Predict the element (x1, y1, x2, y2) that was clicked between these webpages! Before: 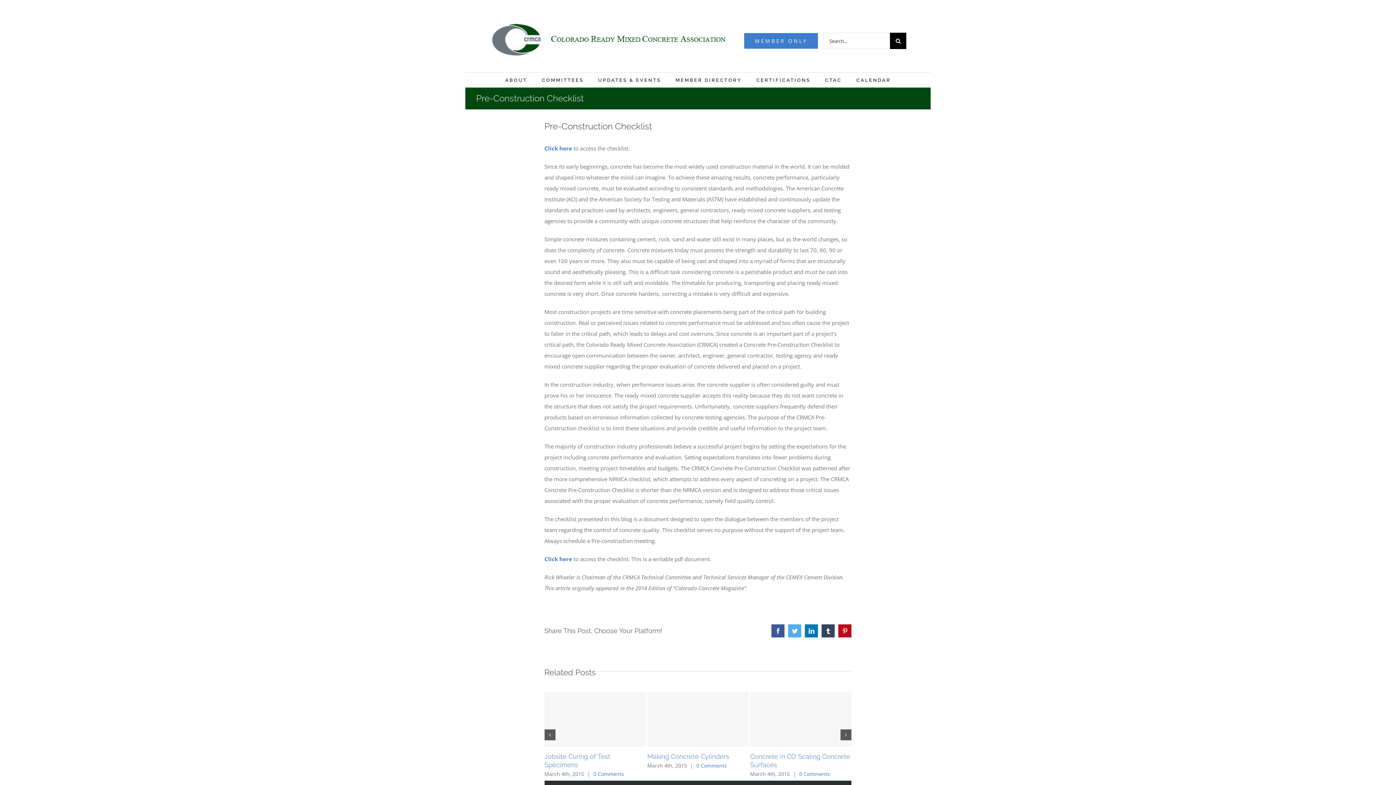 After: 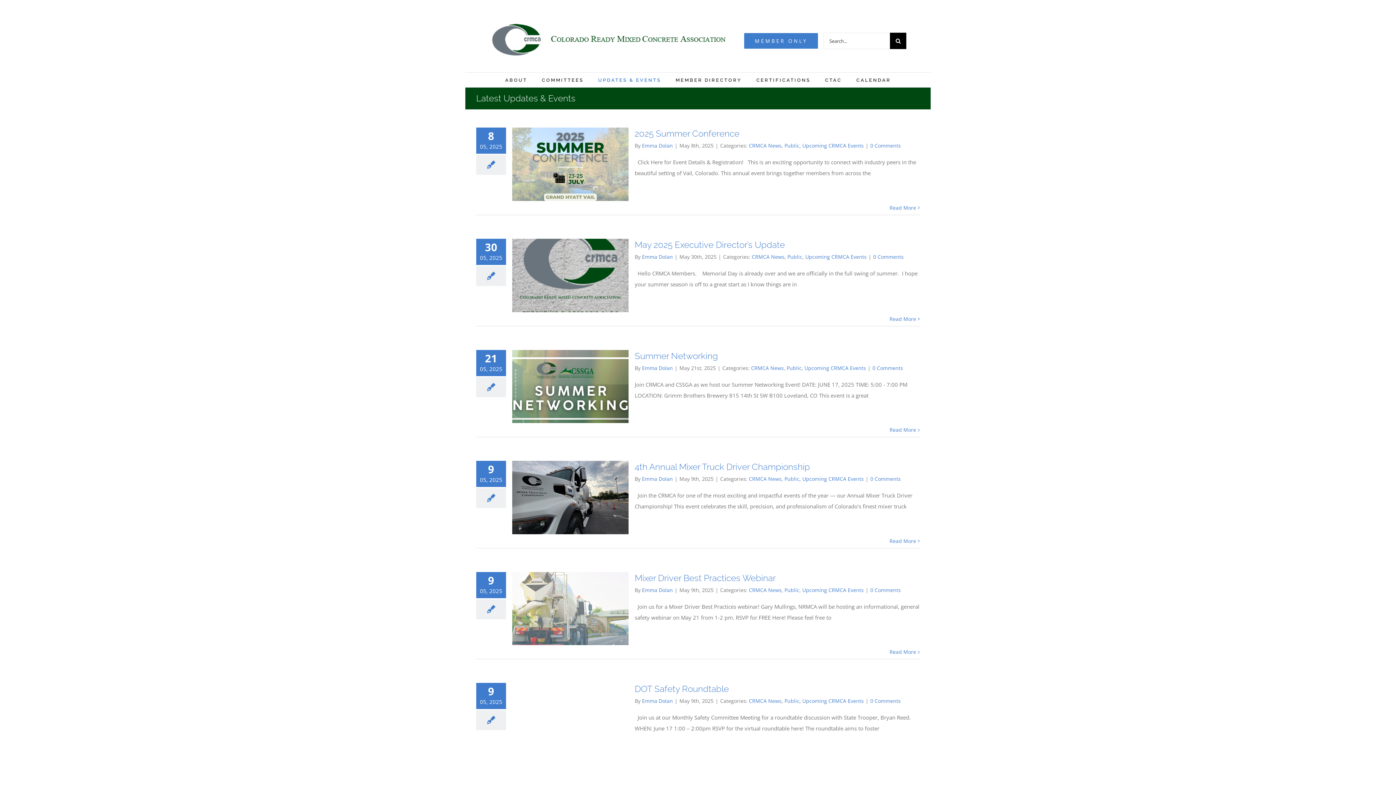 Action: bbox: (598, 72, 661, 87) label: UPDATES & EVENTS